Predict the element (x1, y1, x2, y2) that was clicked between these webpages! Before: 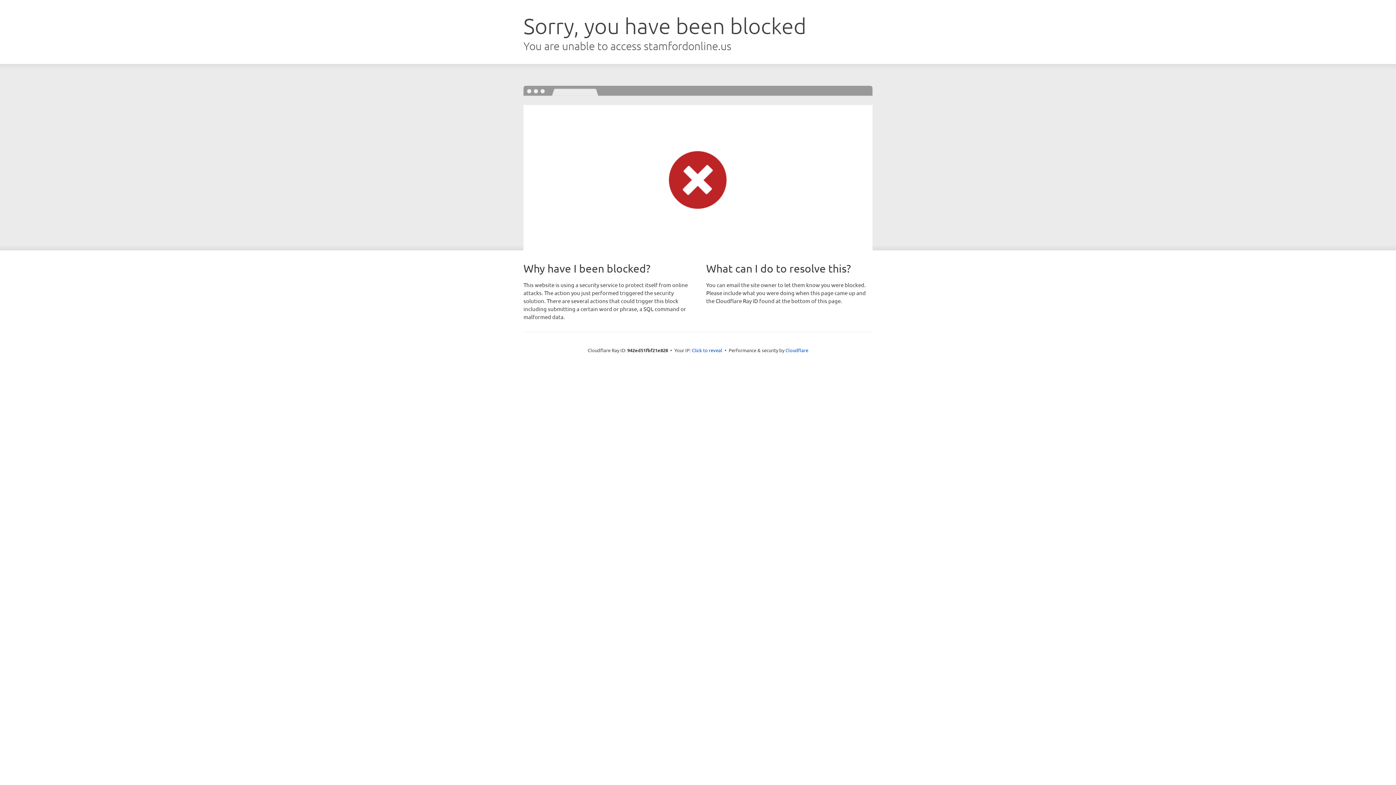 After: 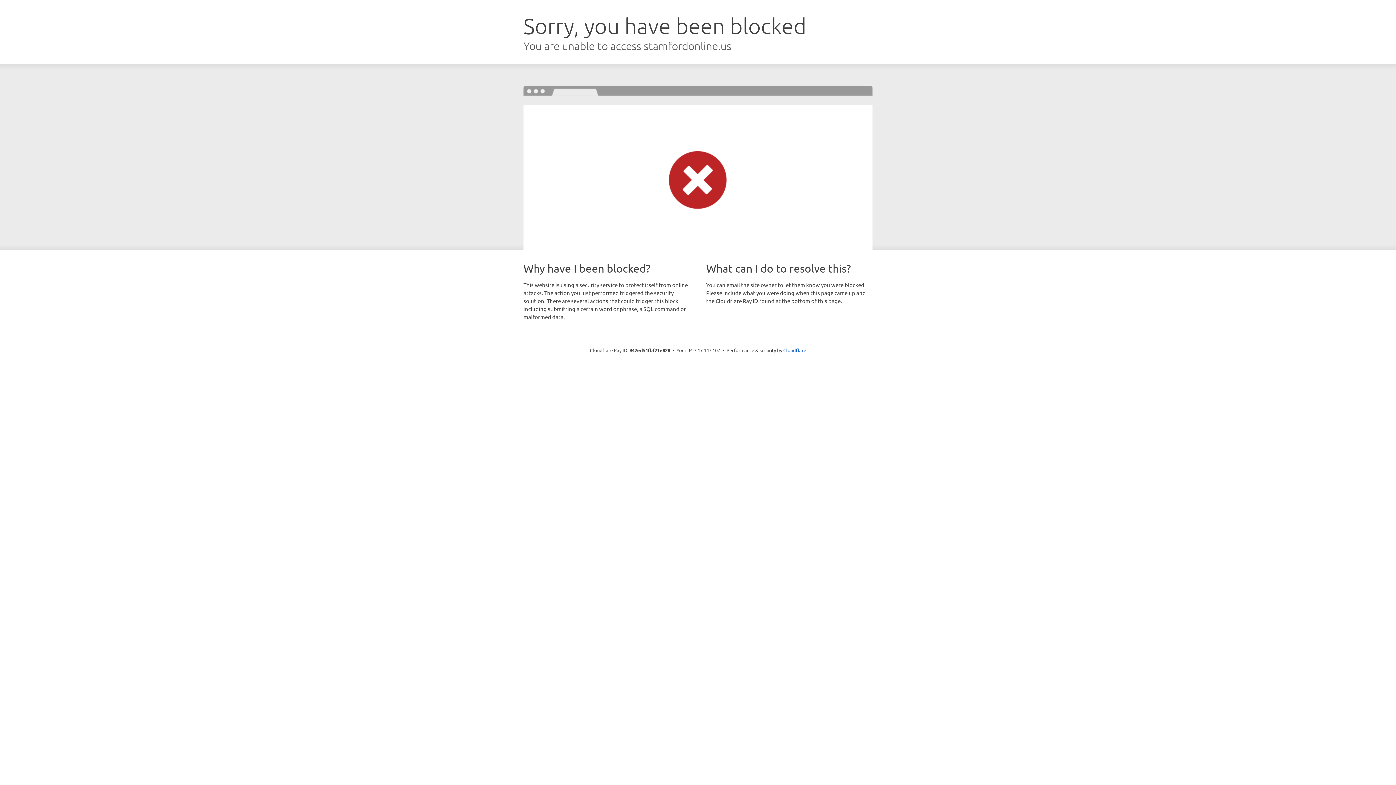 Action: label: Click to reveal bbox: (692, 346, 722, 353)